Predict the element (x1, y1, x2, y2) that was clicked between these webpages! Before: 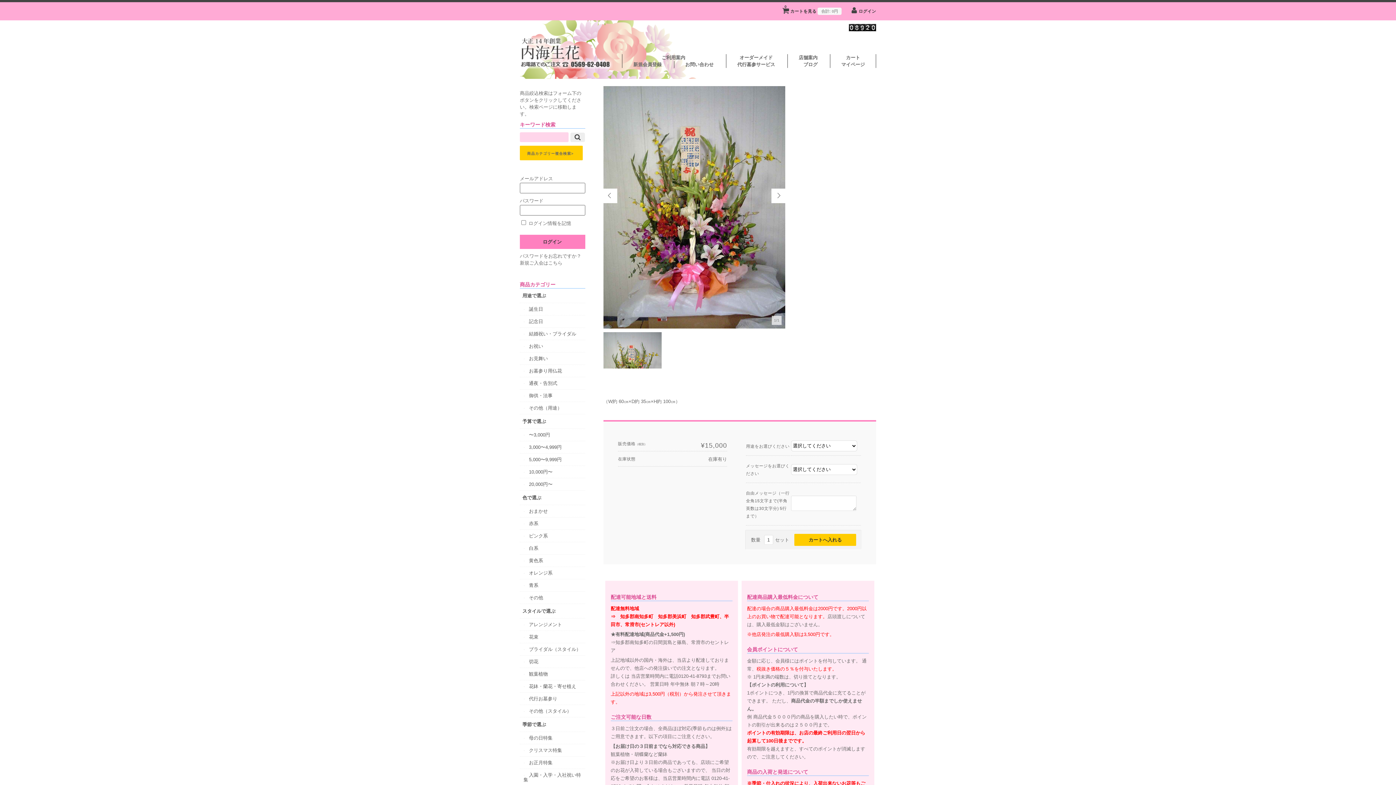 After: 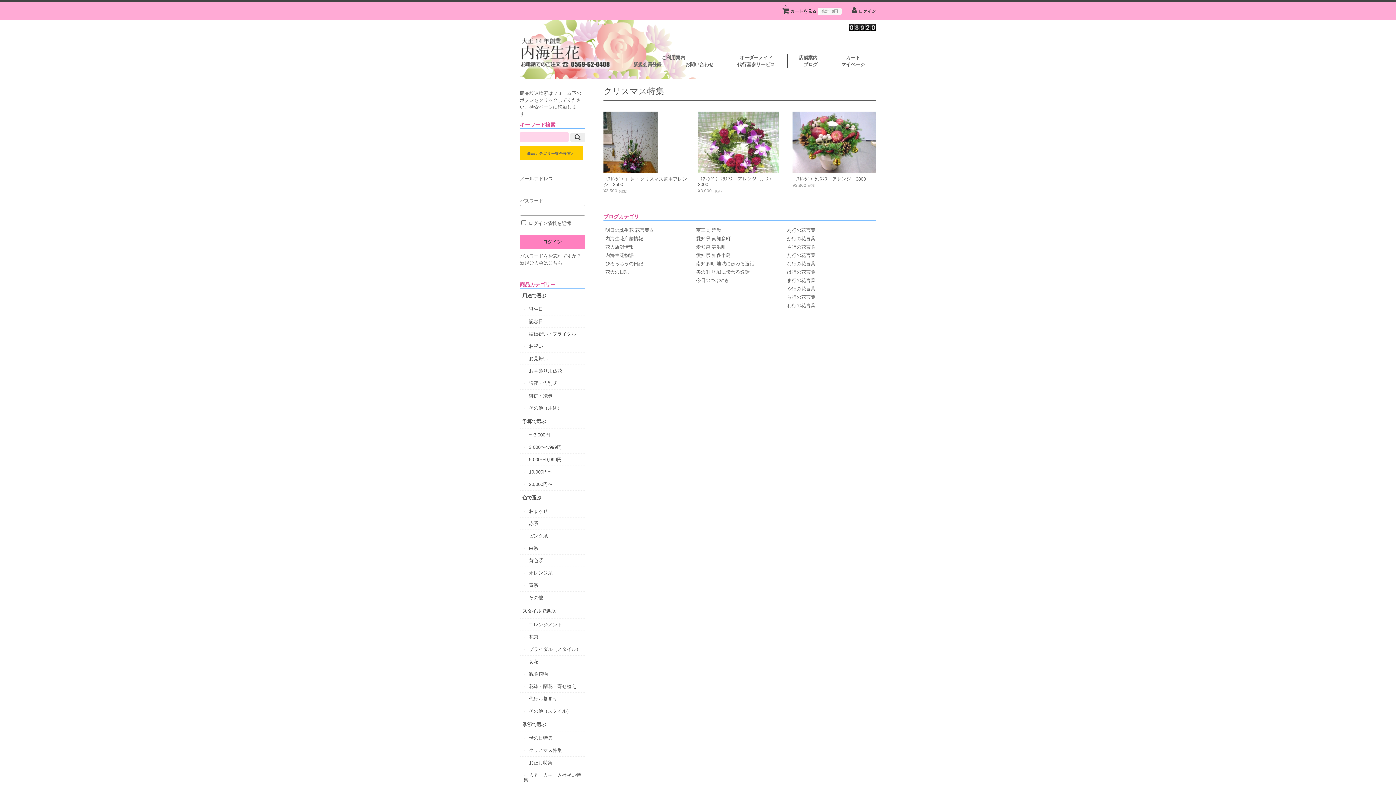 Action: bbox: (520, 744, 585, 757) label: クリスマス特集